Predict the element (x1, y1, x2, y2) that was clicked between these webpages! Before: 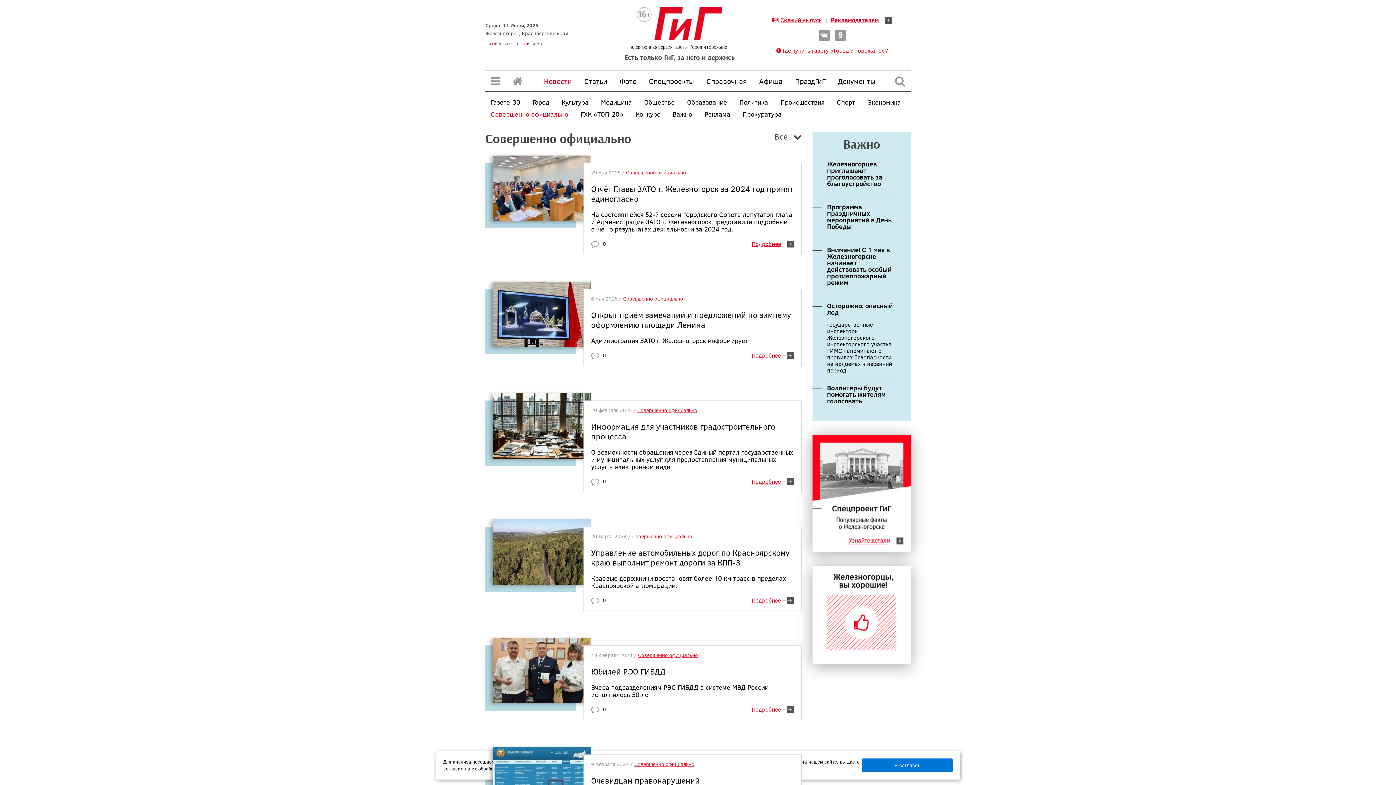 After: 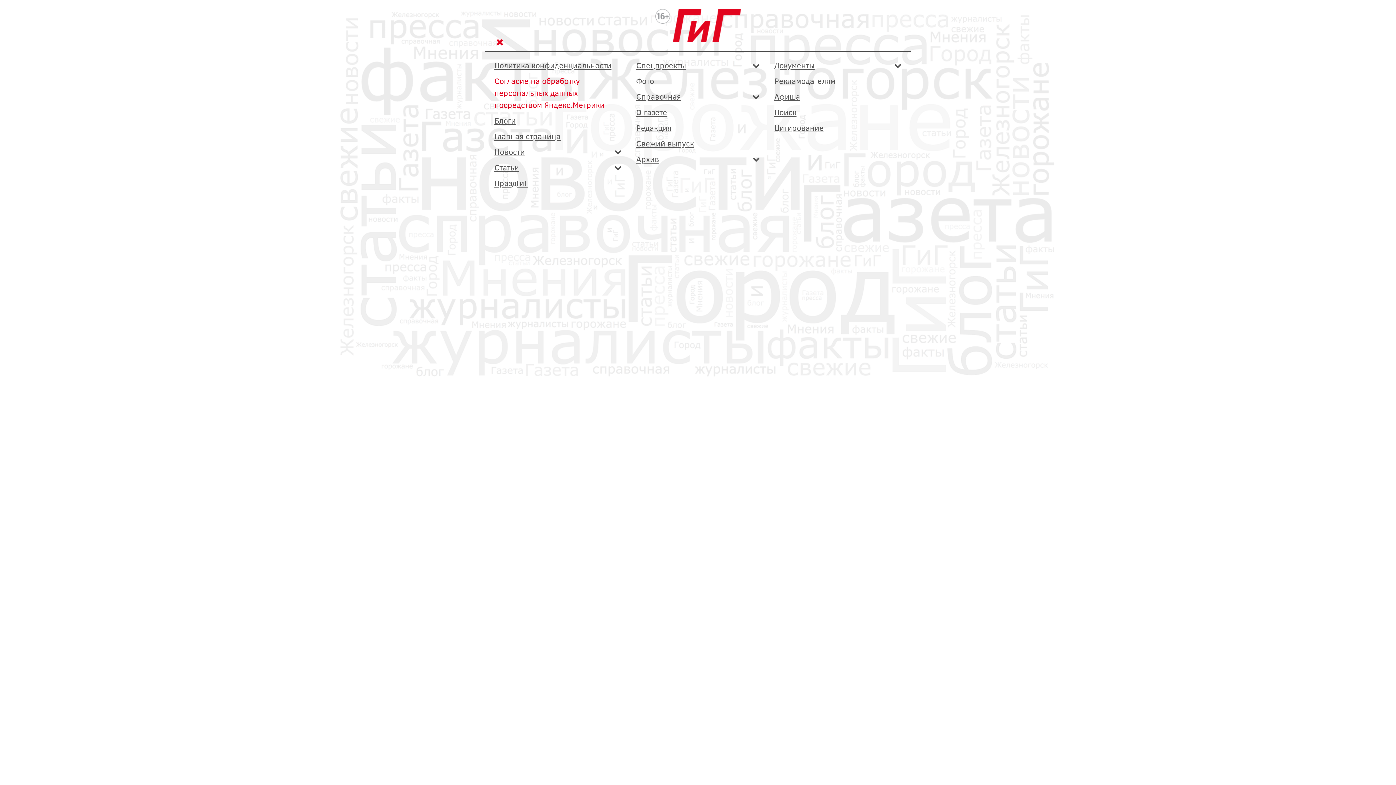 Action: bbox: (490, 70, 500, 91)